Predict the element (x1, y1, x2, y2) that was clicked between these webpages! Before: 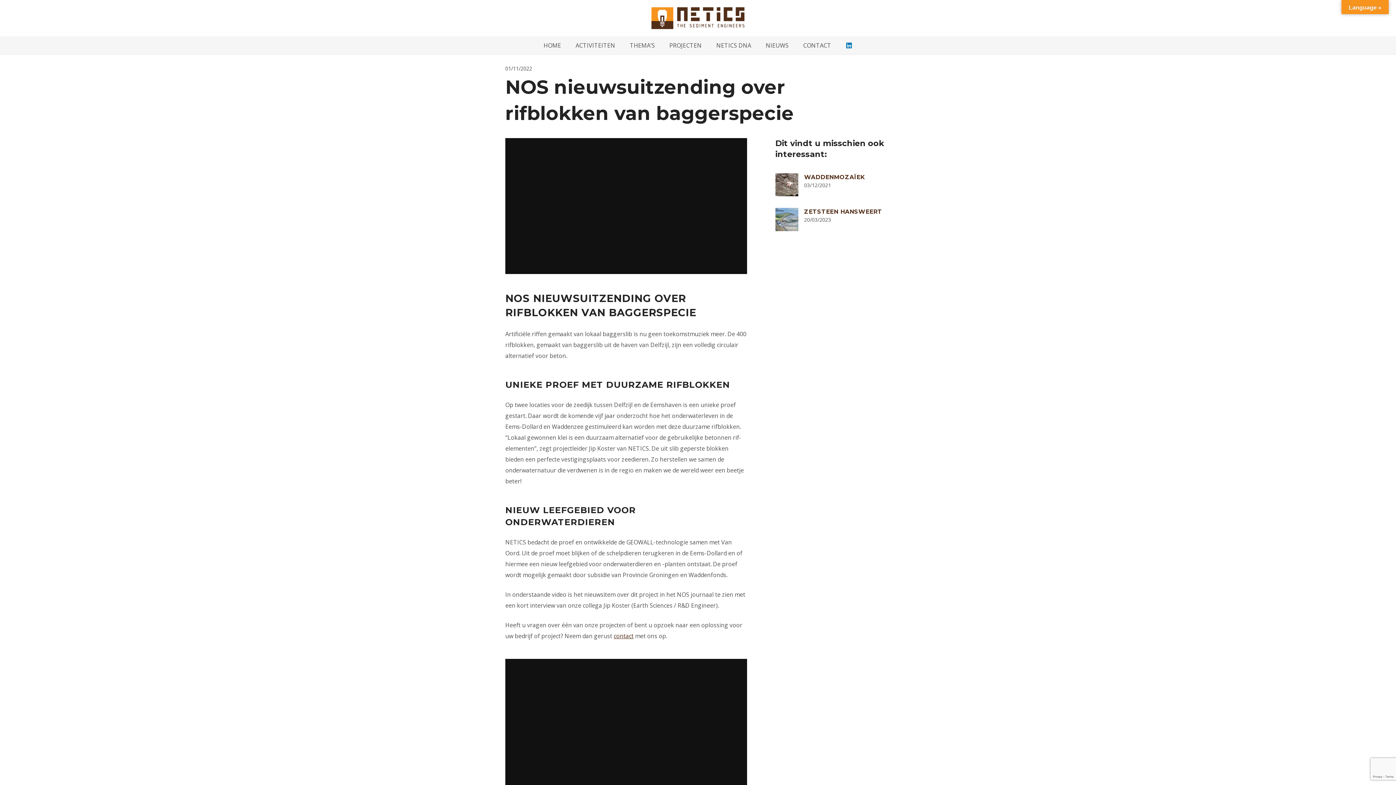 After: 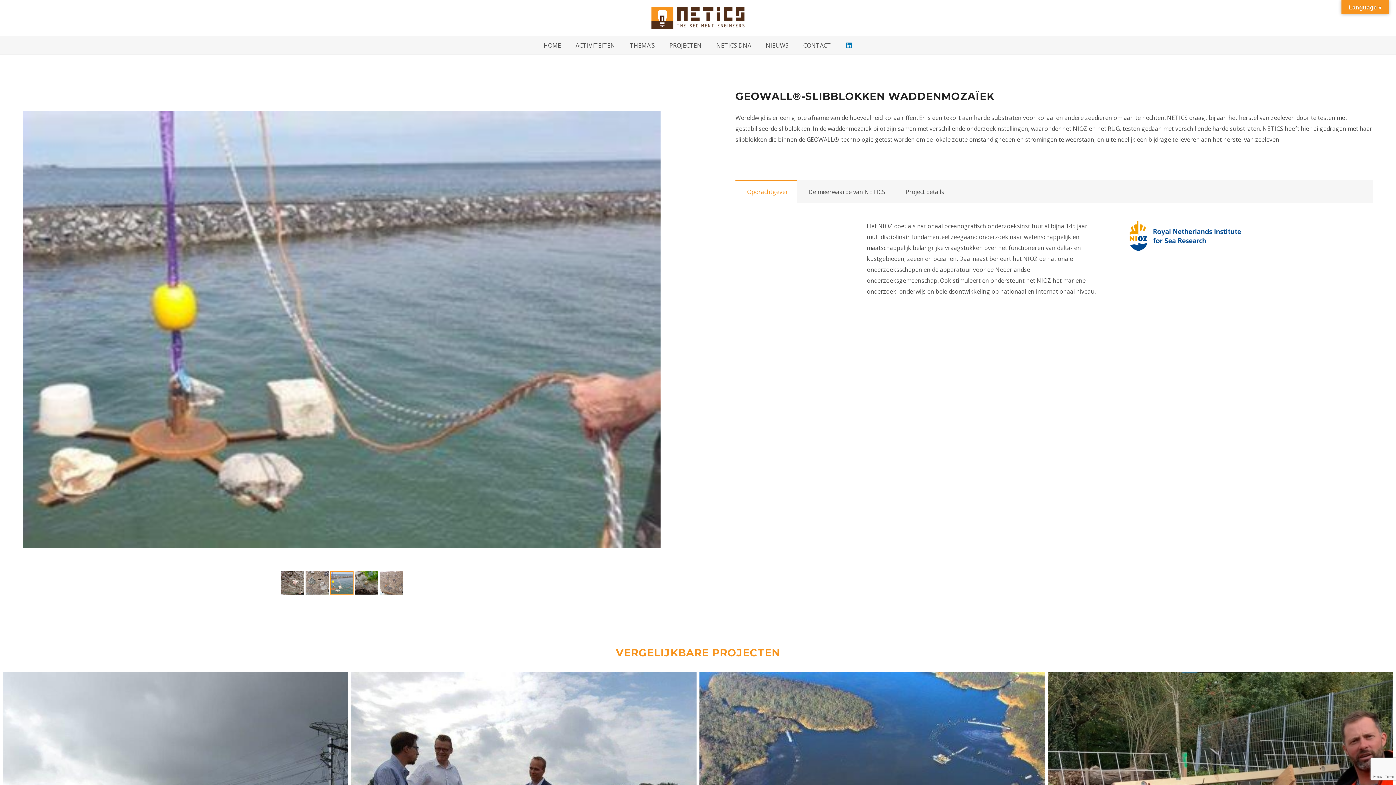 Action: label: WADDENMOZAÏEK bbox: (804, 173, 865, 180)